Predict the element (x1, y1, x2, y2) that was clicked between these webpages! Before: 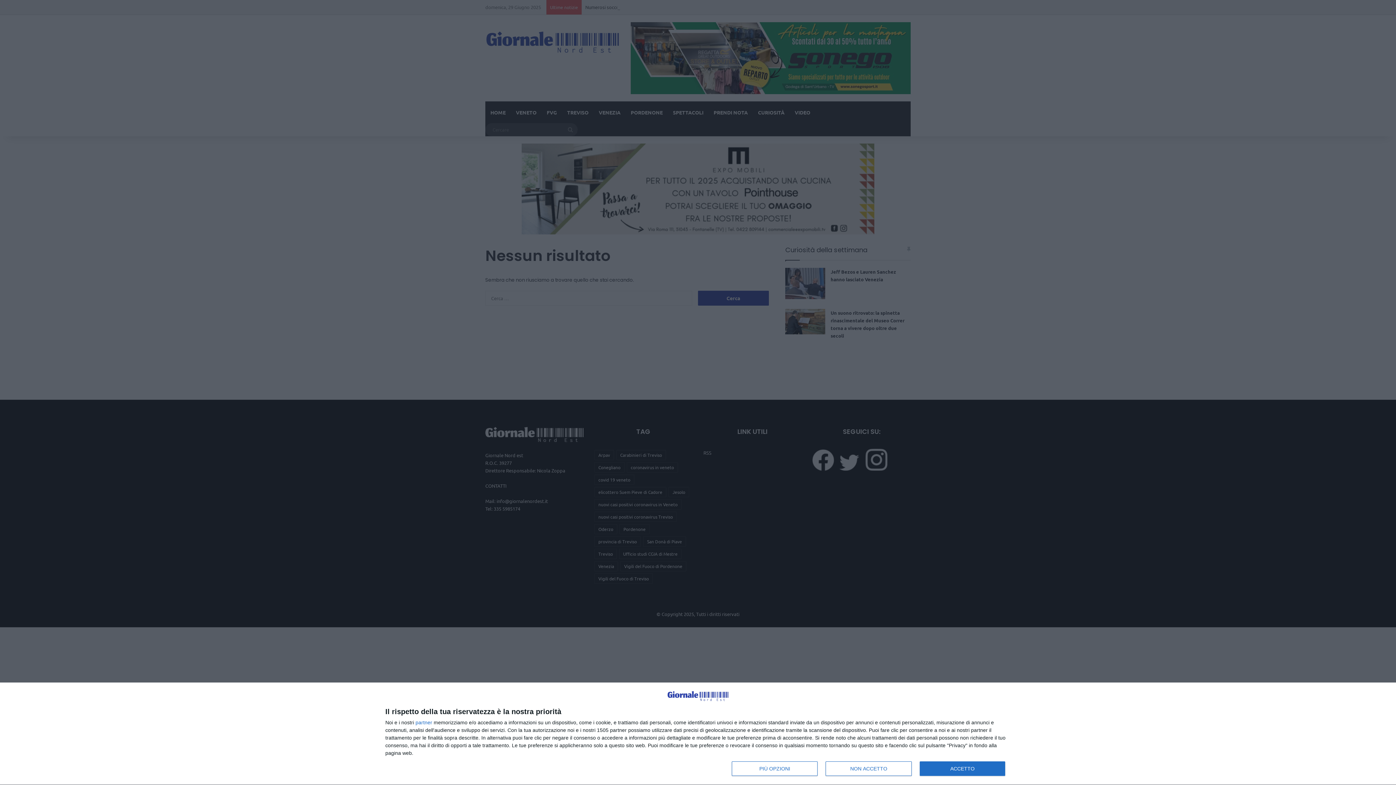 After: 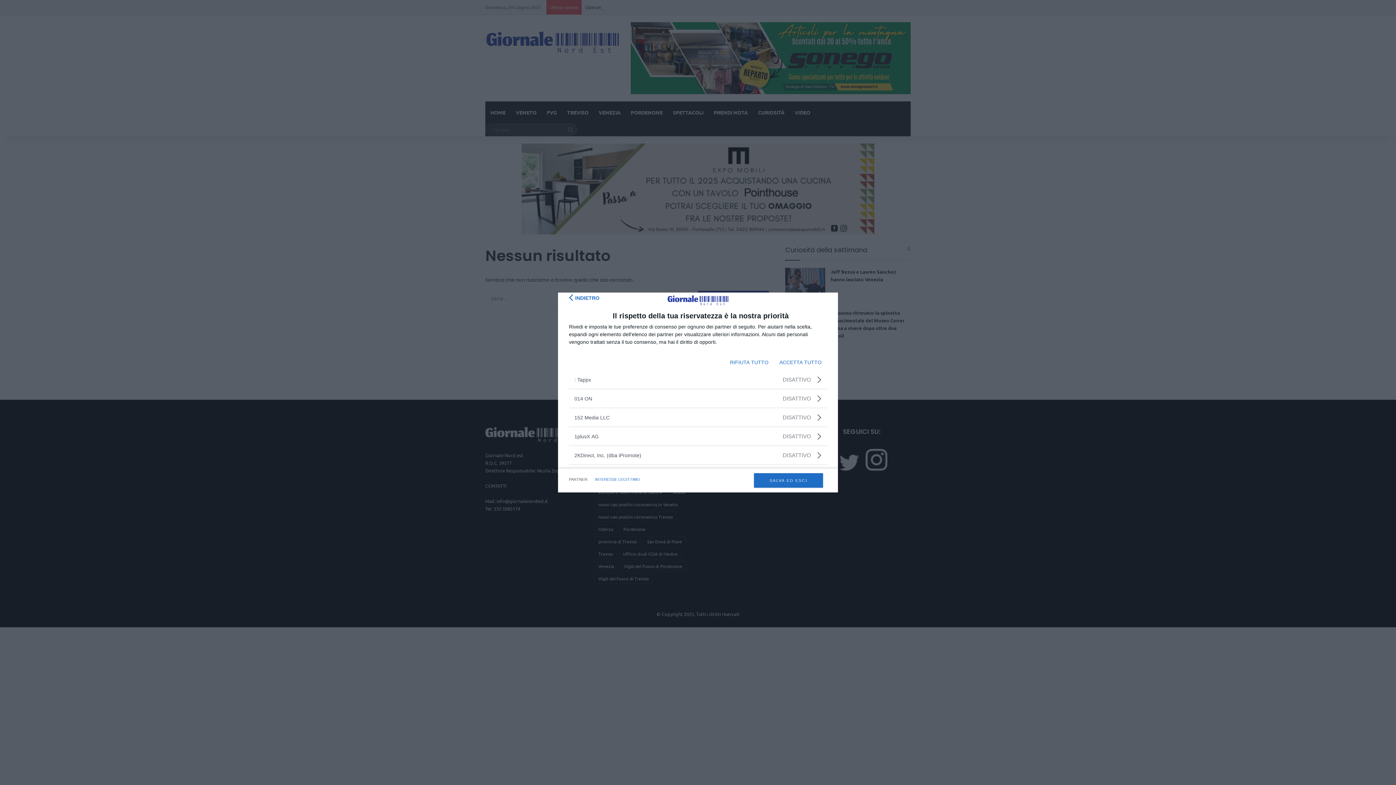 Action: label: partner bbox: (415, 720, 432, 725)